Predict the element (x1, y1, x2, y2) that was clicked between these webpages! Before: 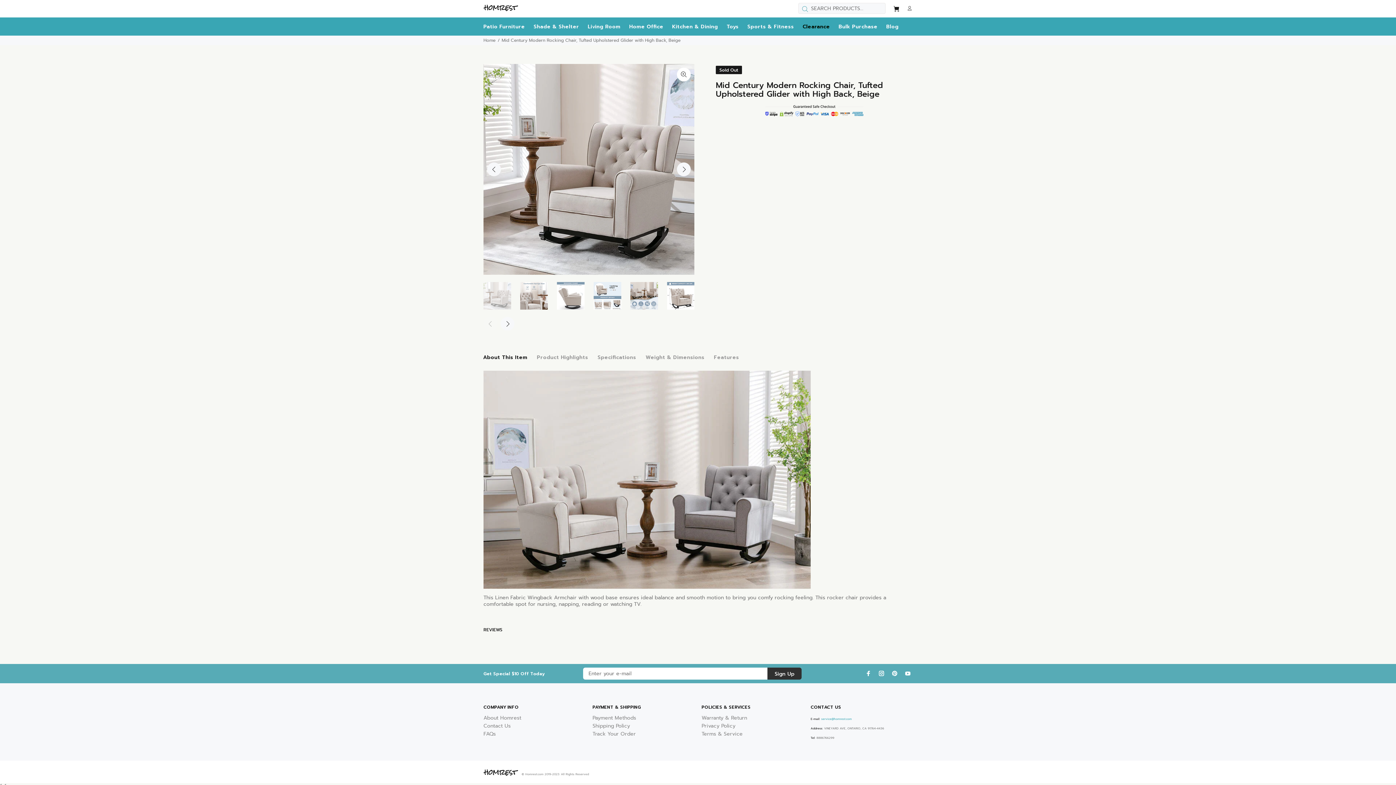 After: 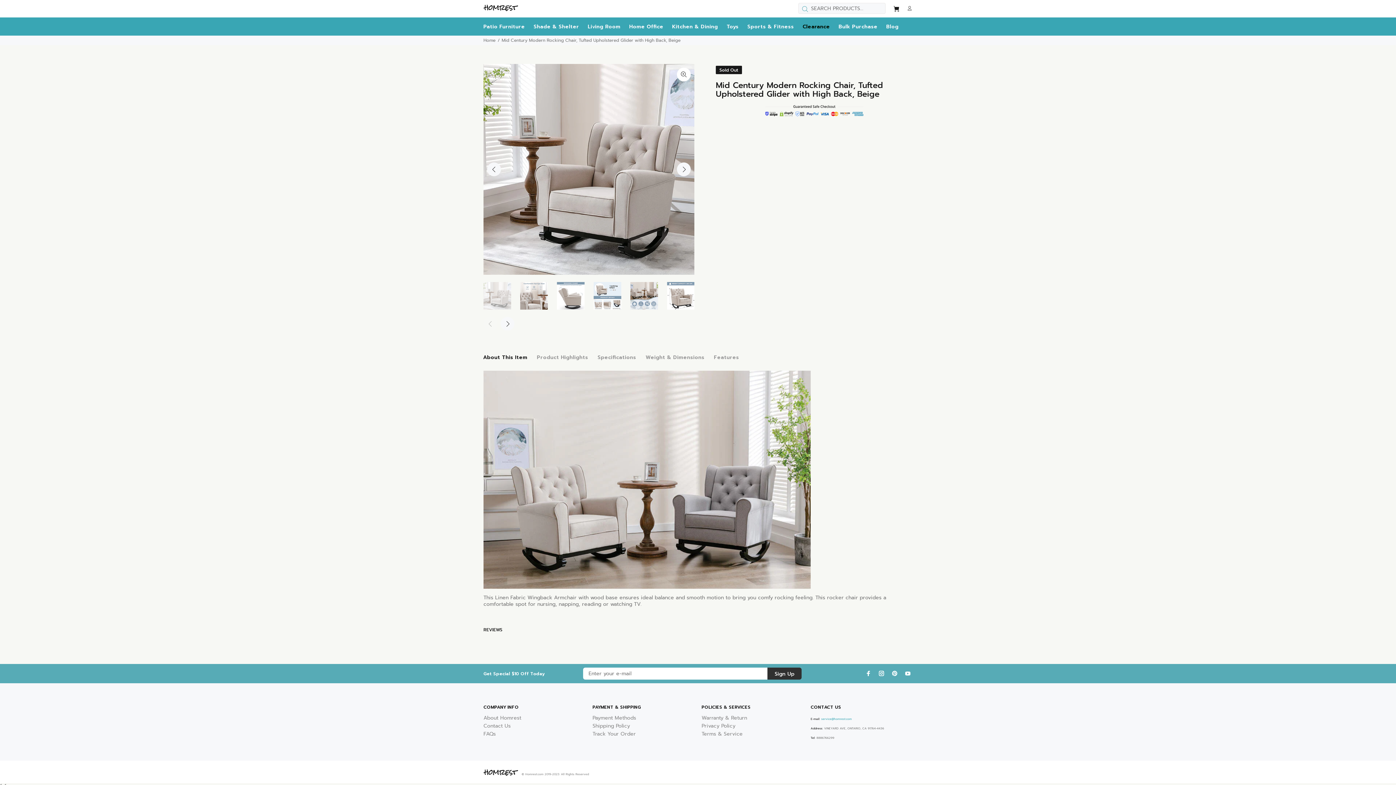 Action: label: About This Item bbox: (478, 353, 532, 362)